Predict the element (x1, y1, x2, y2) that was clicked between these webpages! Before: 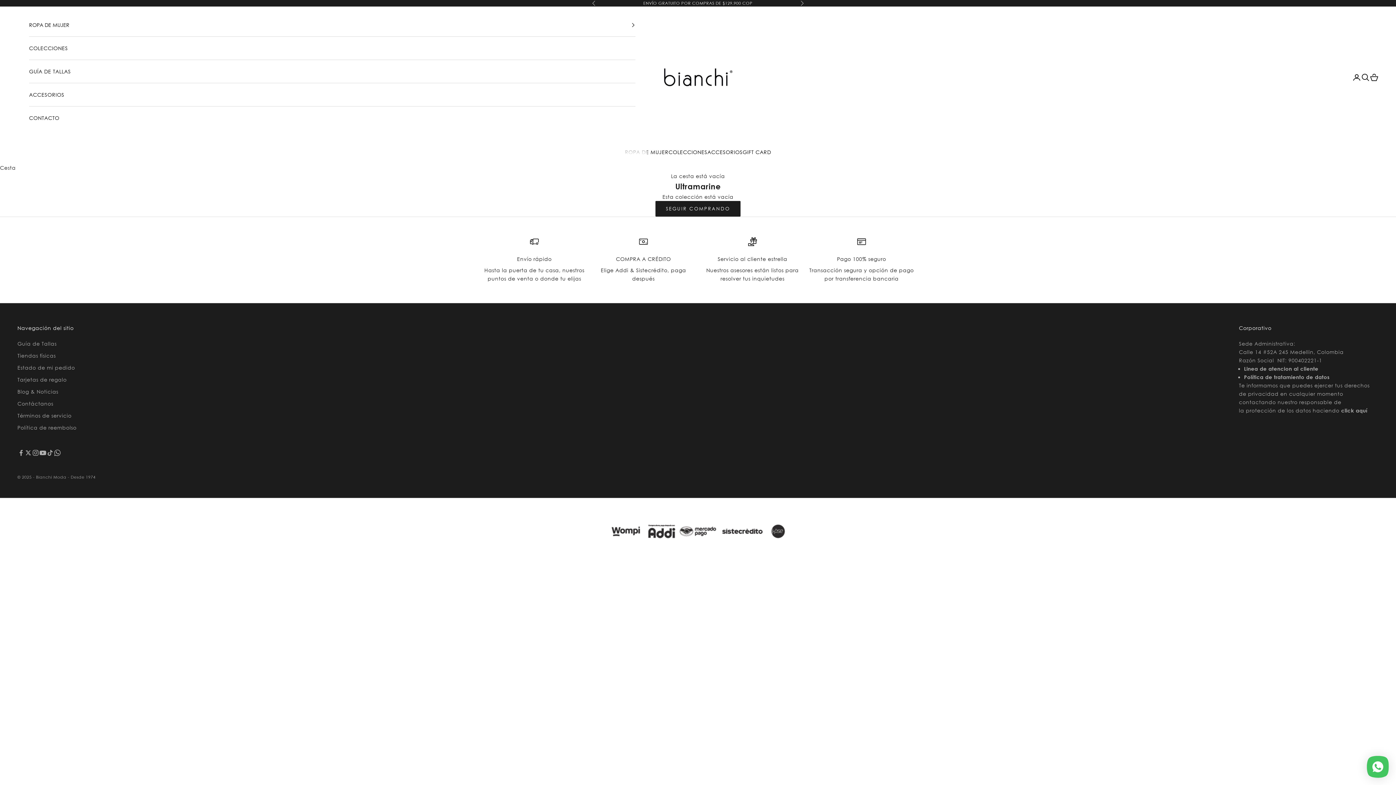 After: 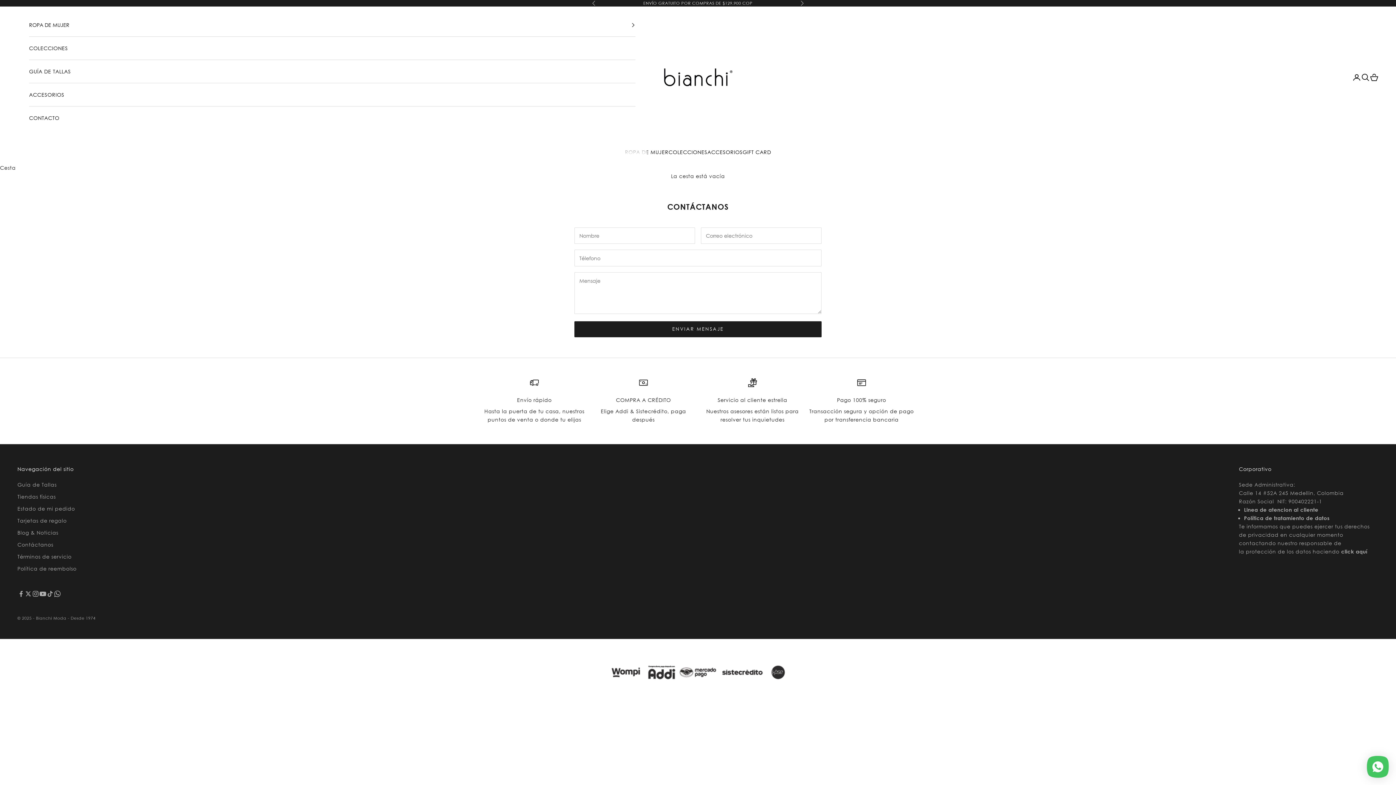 Action: bbox: (29, 106, 635, 129) label: CONTACTO